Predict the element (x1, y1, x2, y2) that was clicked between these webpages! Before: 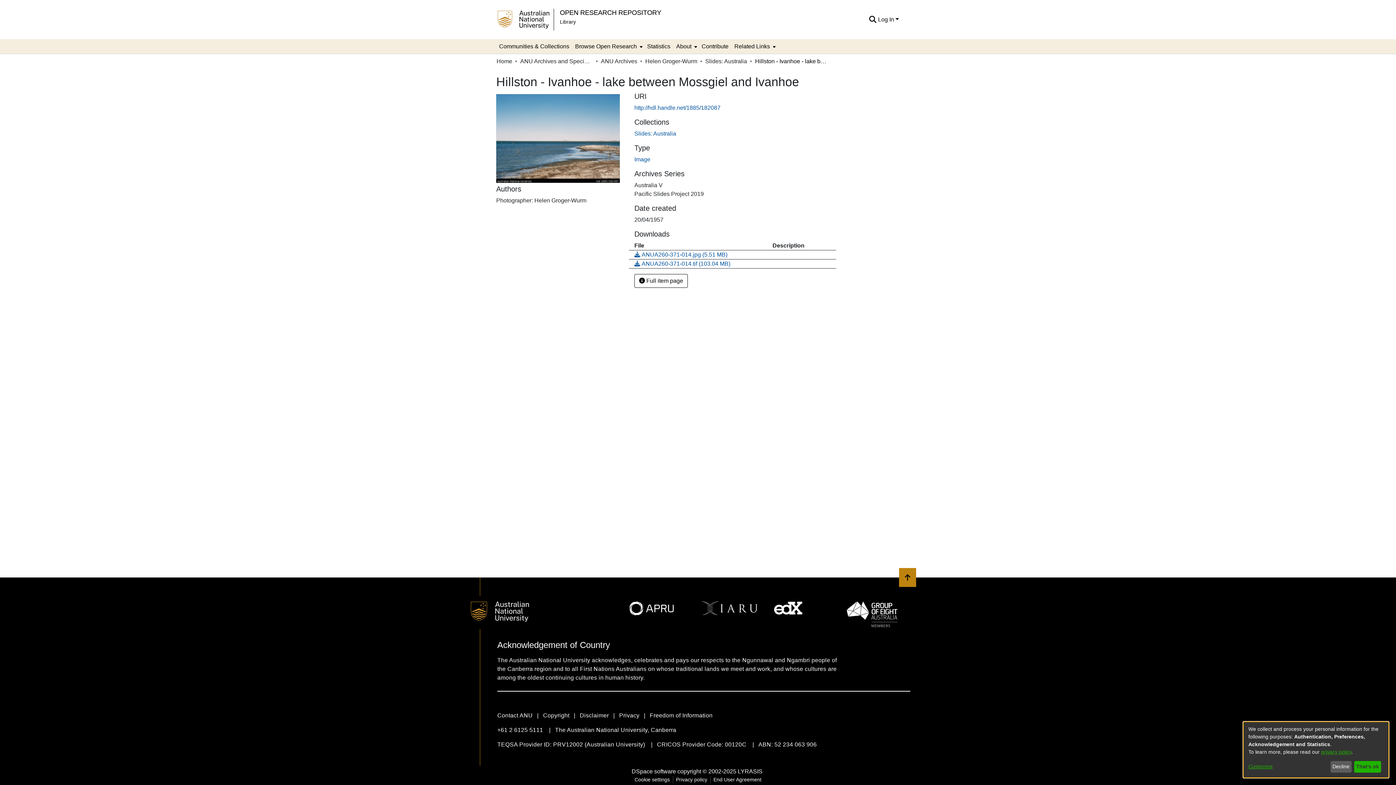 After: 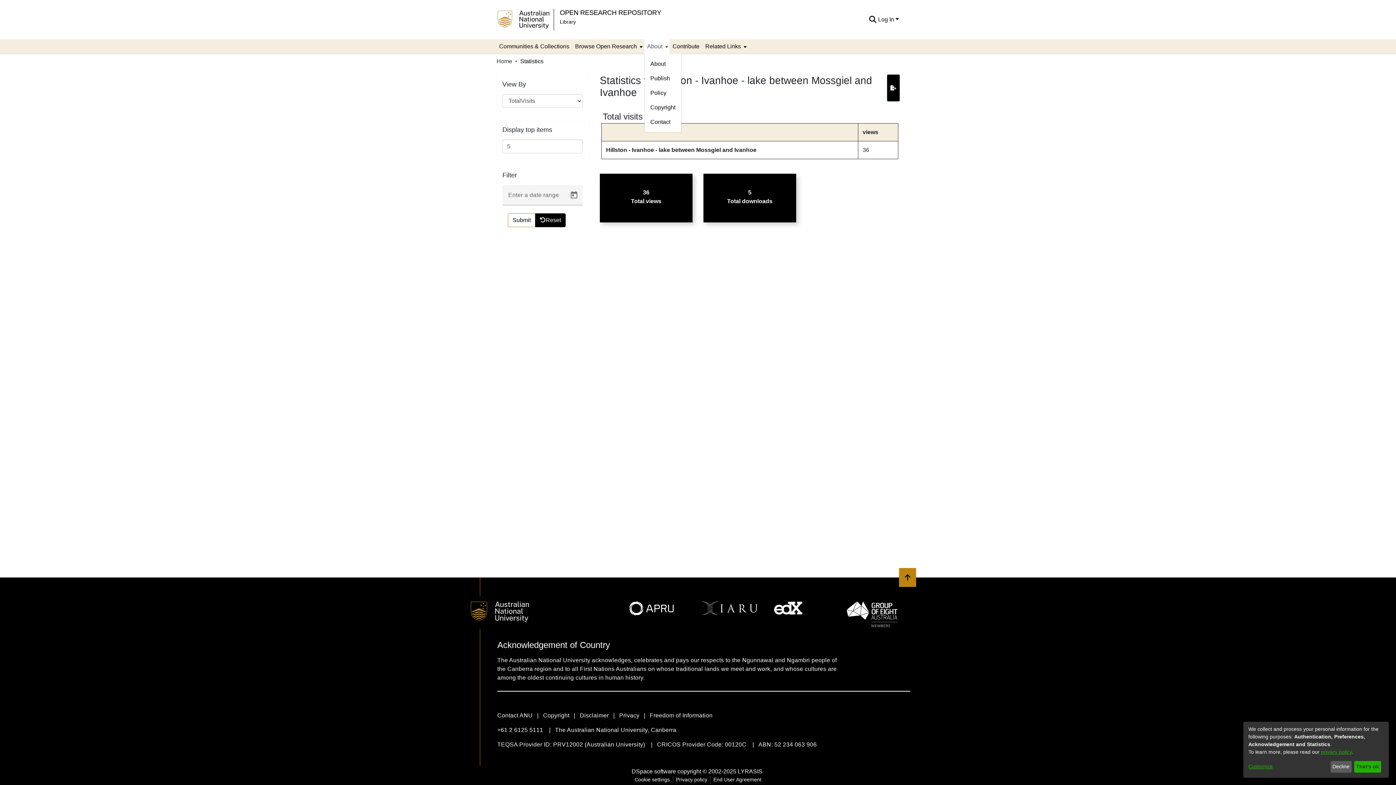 Action: label: Statistics bbox: (644, 39, 673, 53)